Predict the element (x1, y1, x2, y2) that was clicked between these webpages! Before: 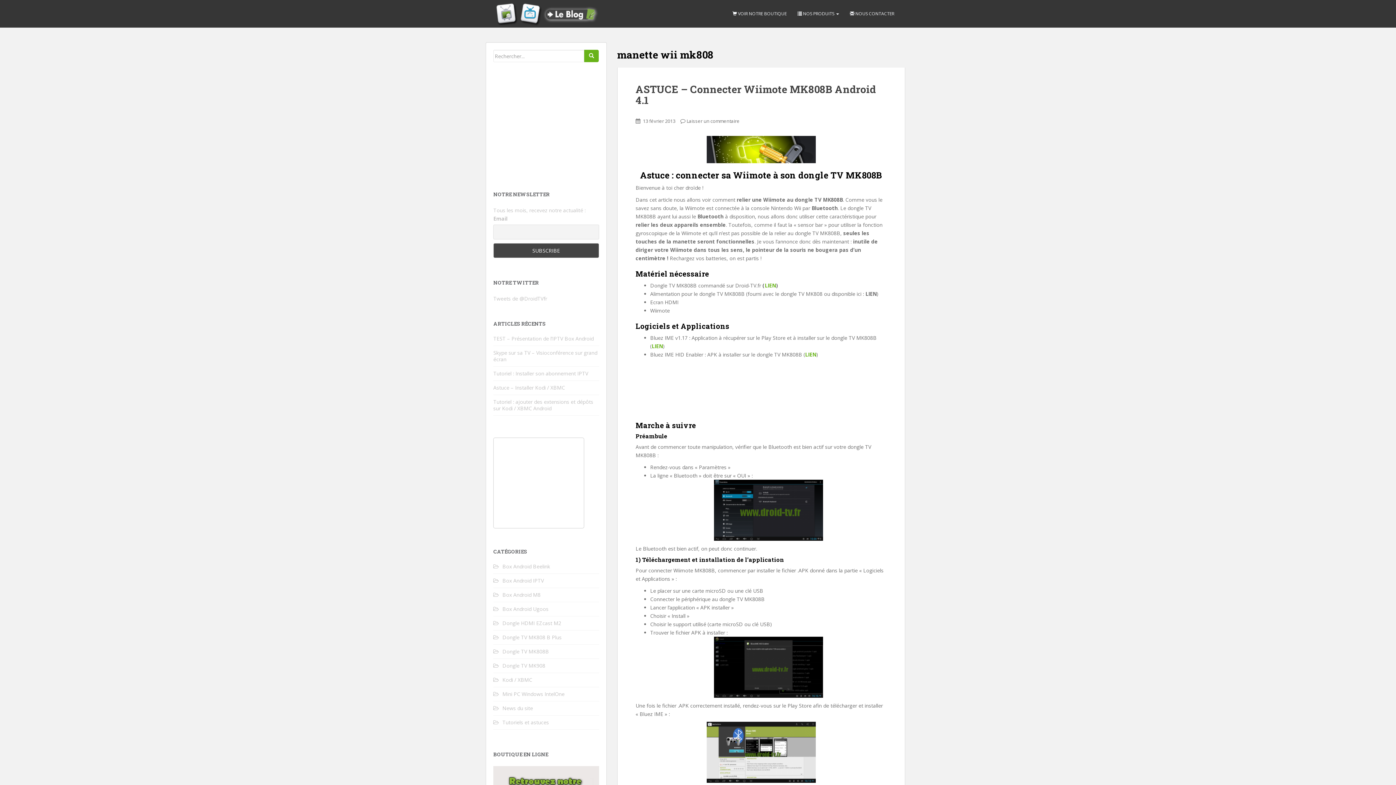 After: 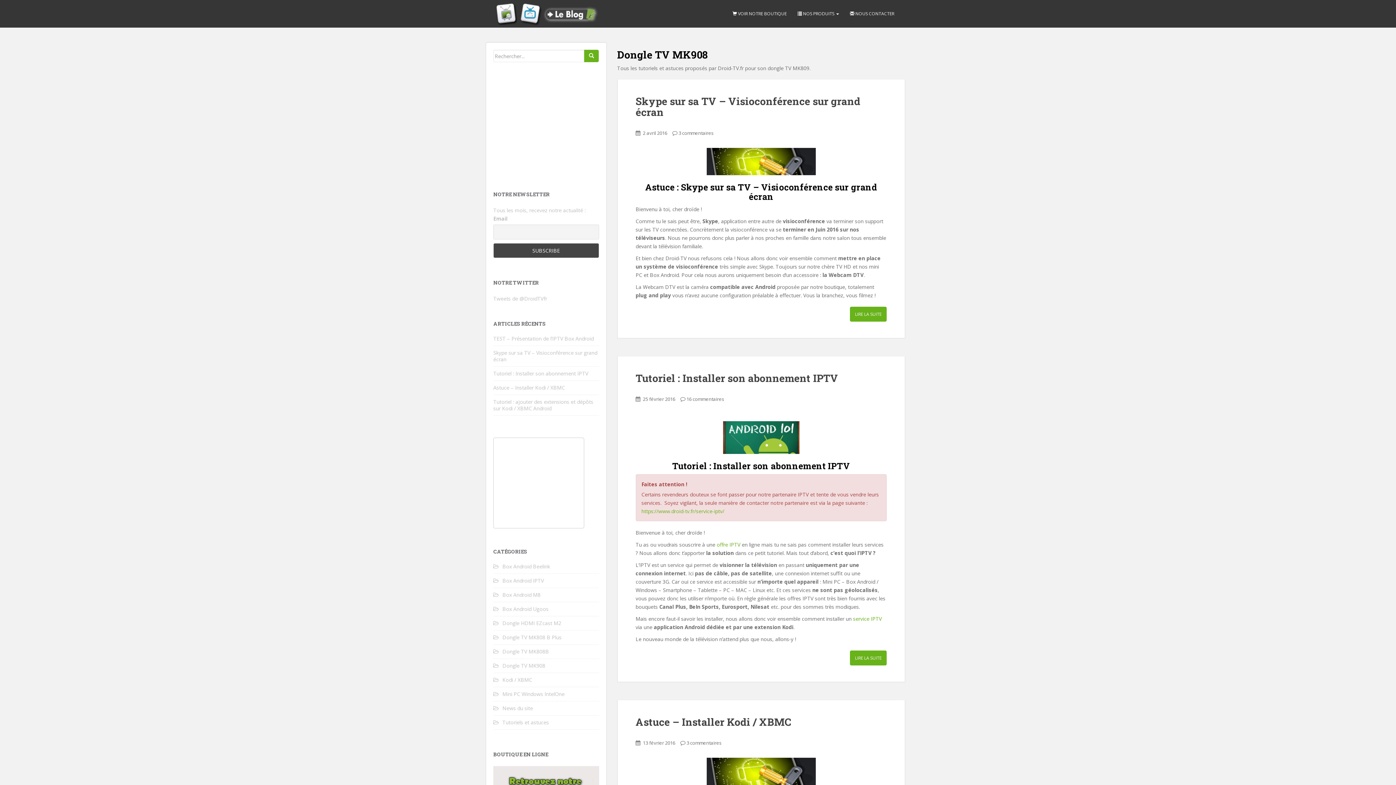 Action: label: Dongle TV MK908 bbox: (502, 662, 545, 669)